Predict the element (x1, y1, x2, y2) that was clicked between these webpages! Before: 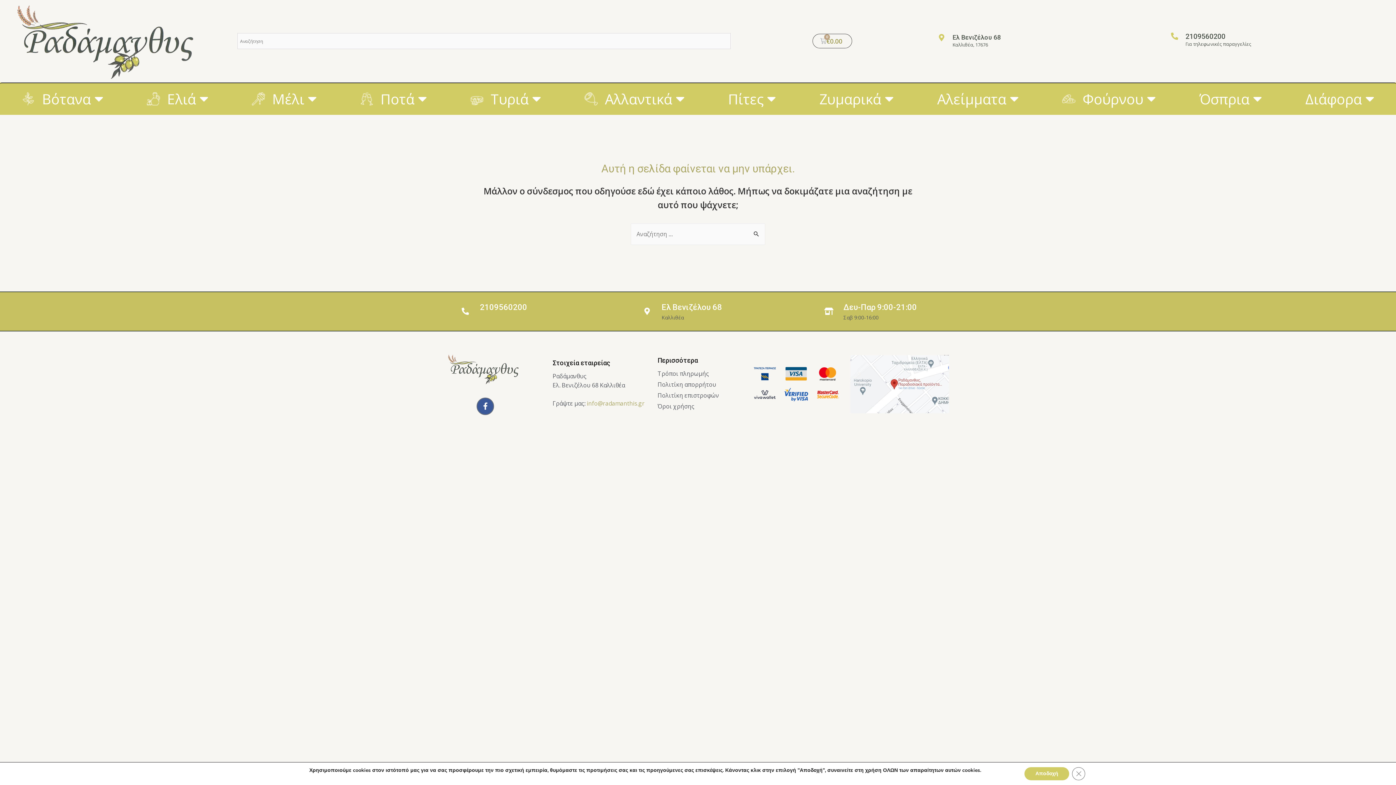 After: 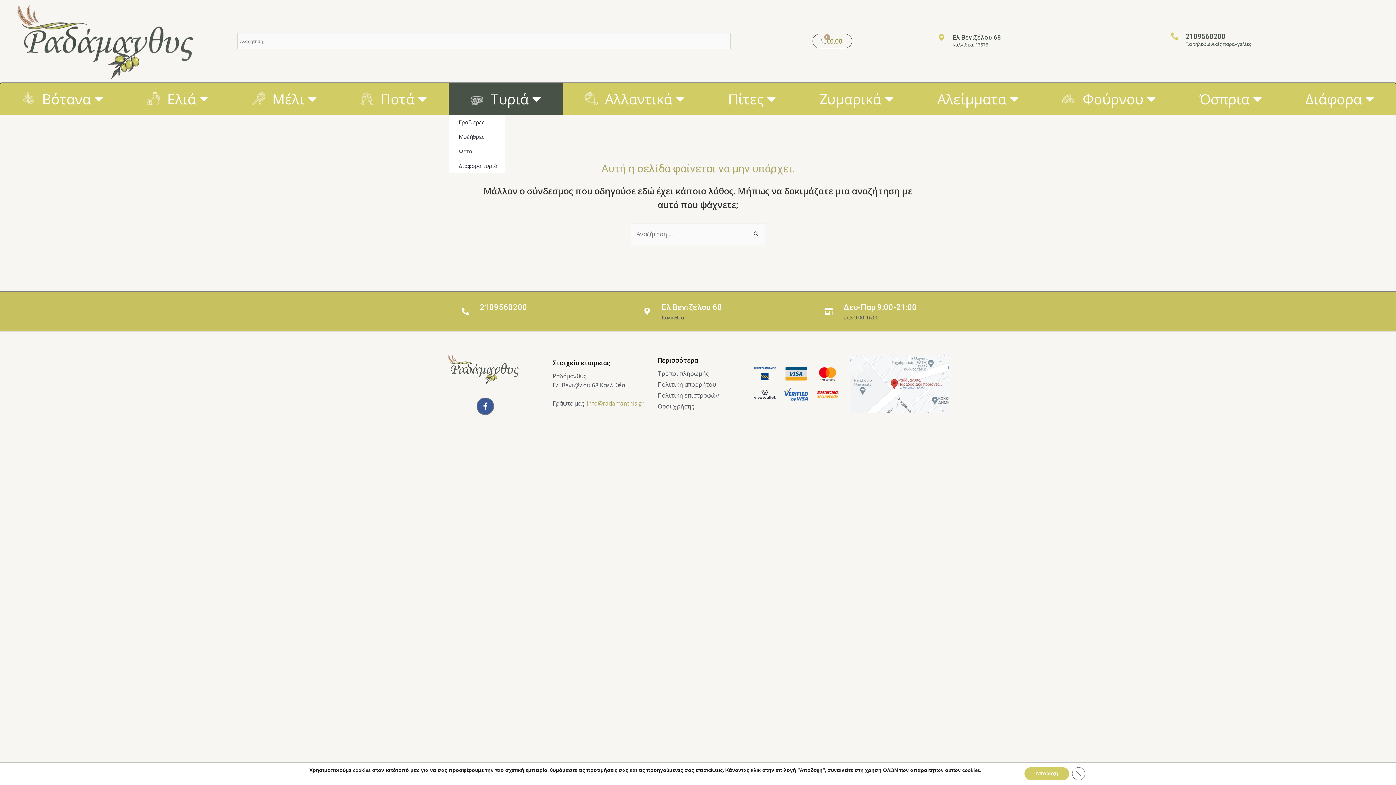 Action: bbox: (448, 83, 562, 114) label: Τυριά